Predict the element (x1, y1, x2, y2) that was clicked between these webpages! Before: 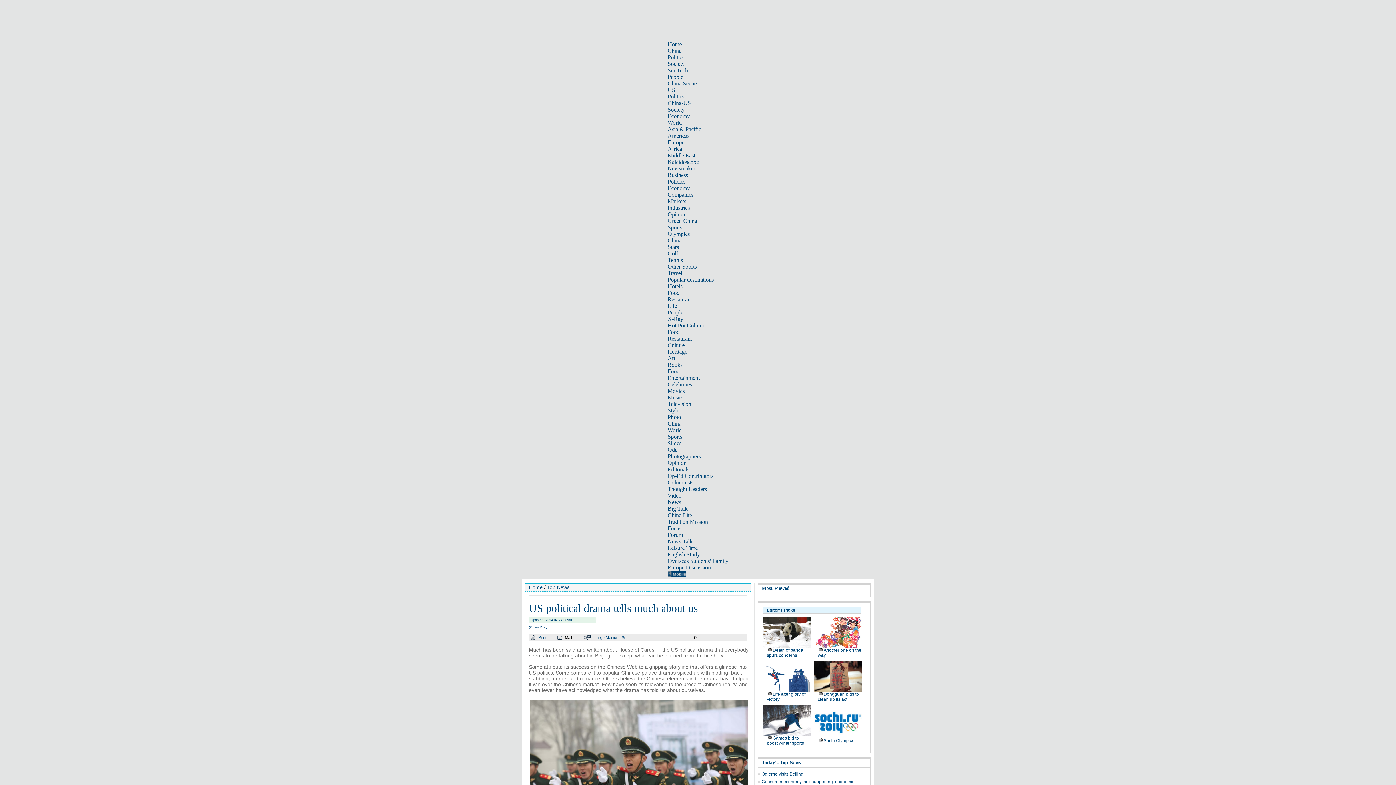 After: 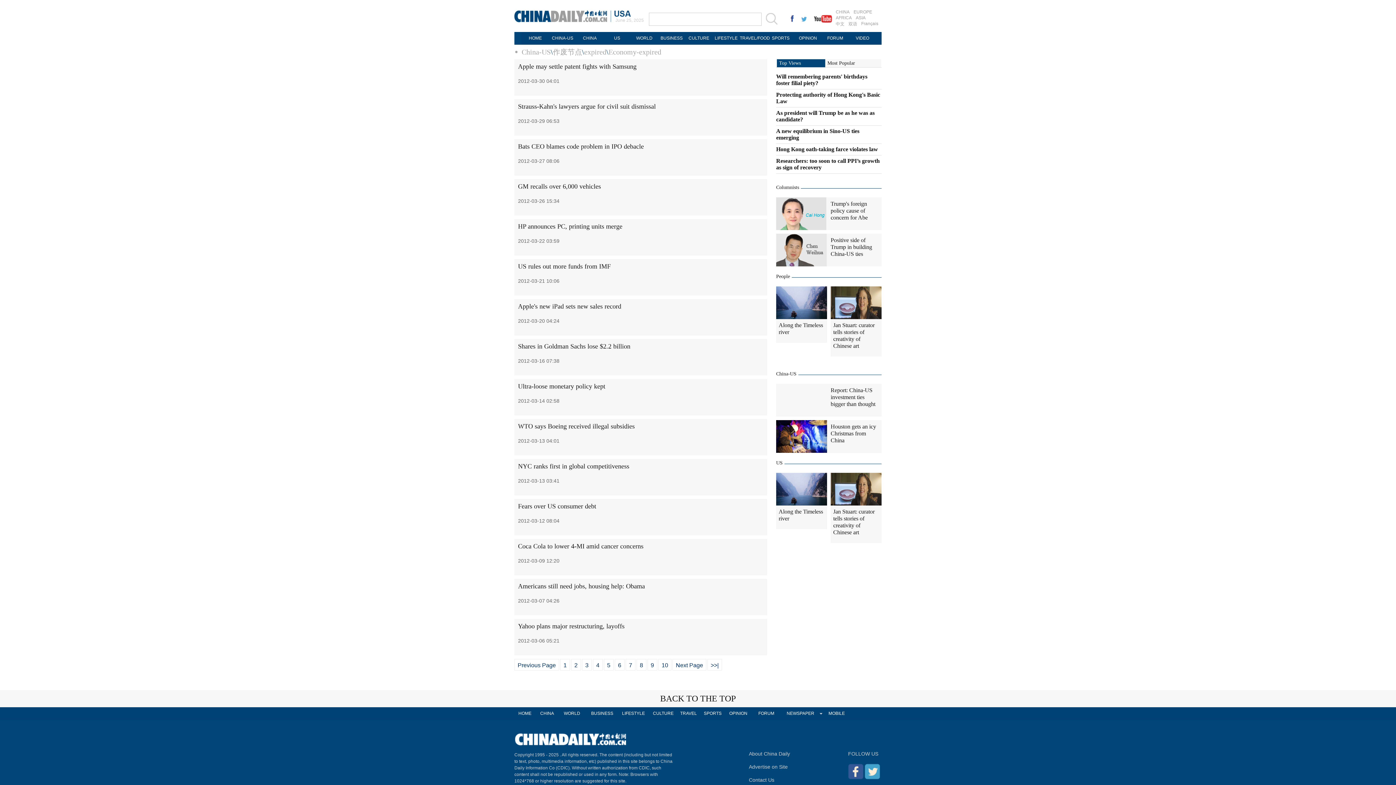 Action: label: Economy bbox: (667, 113, 690, 119)